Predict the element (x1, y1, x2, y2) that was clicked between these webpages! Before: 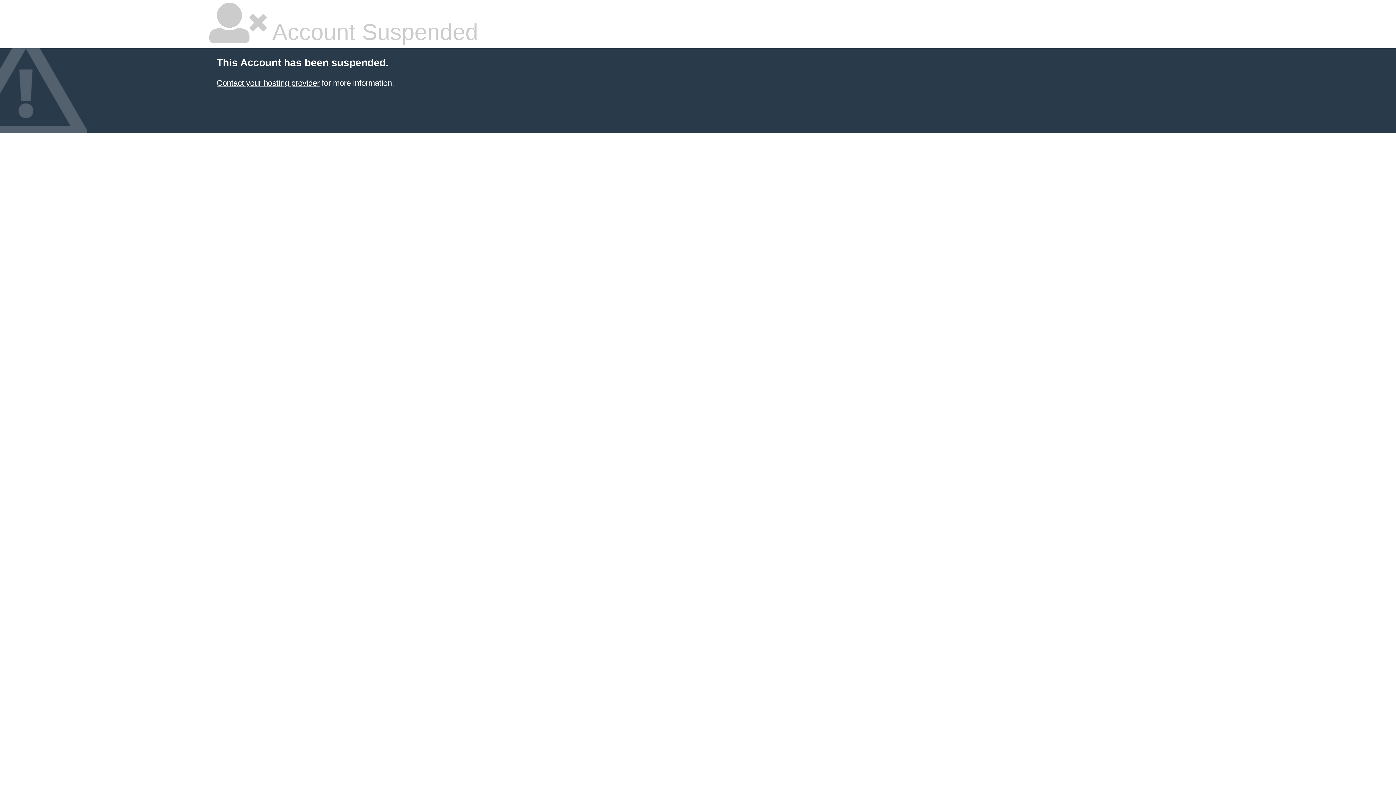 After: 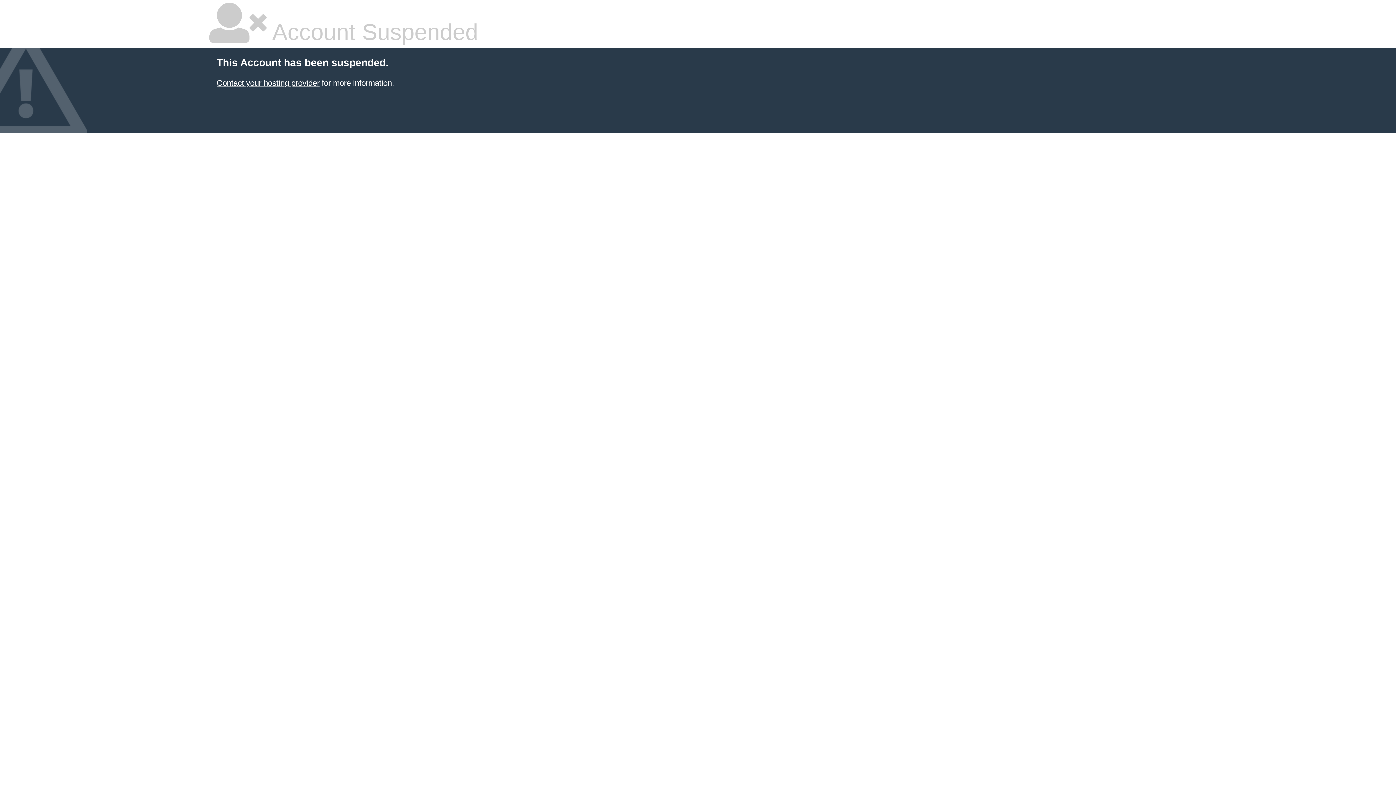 Action: label: Contact your hosting provider bbox: (216, 78, 319, 87)